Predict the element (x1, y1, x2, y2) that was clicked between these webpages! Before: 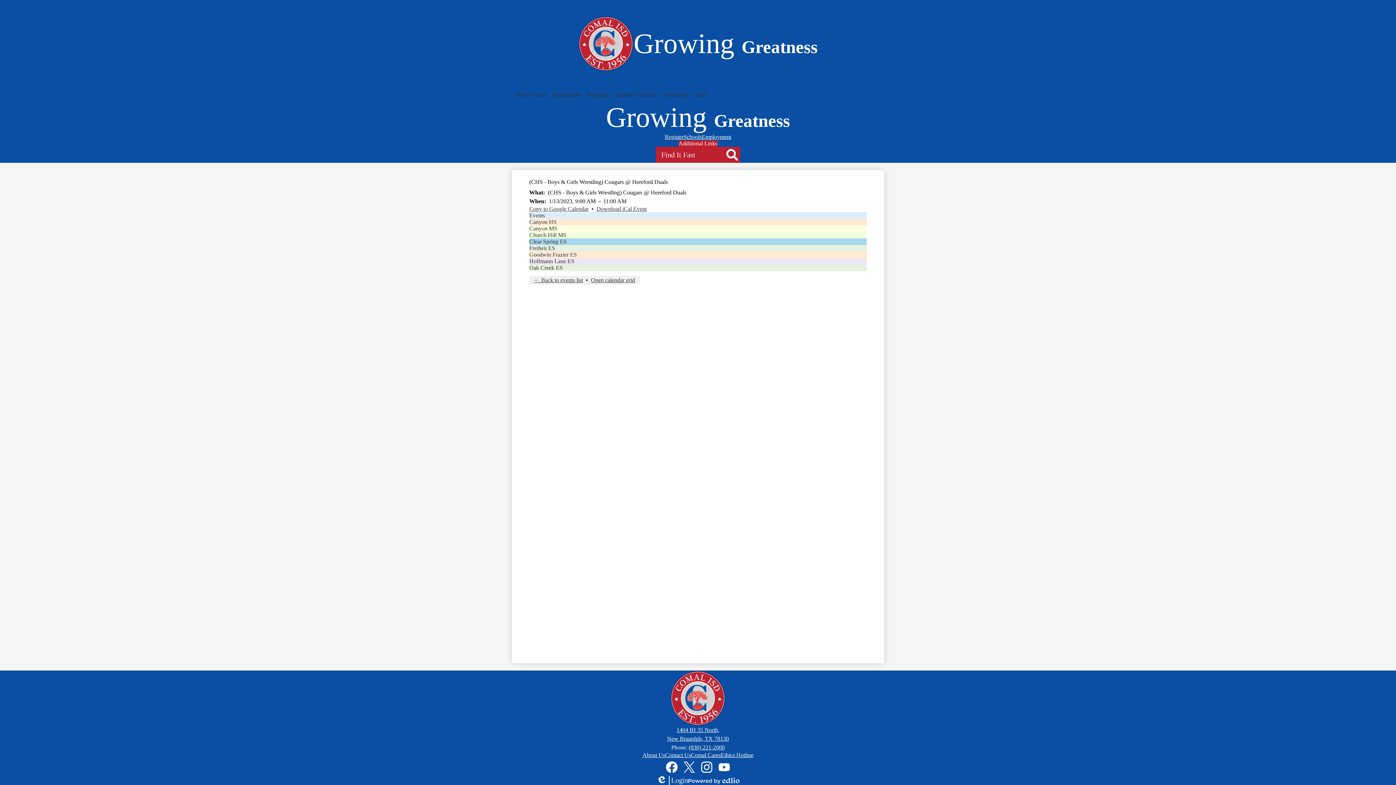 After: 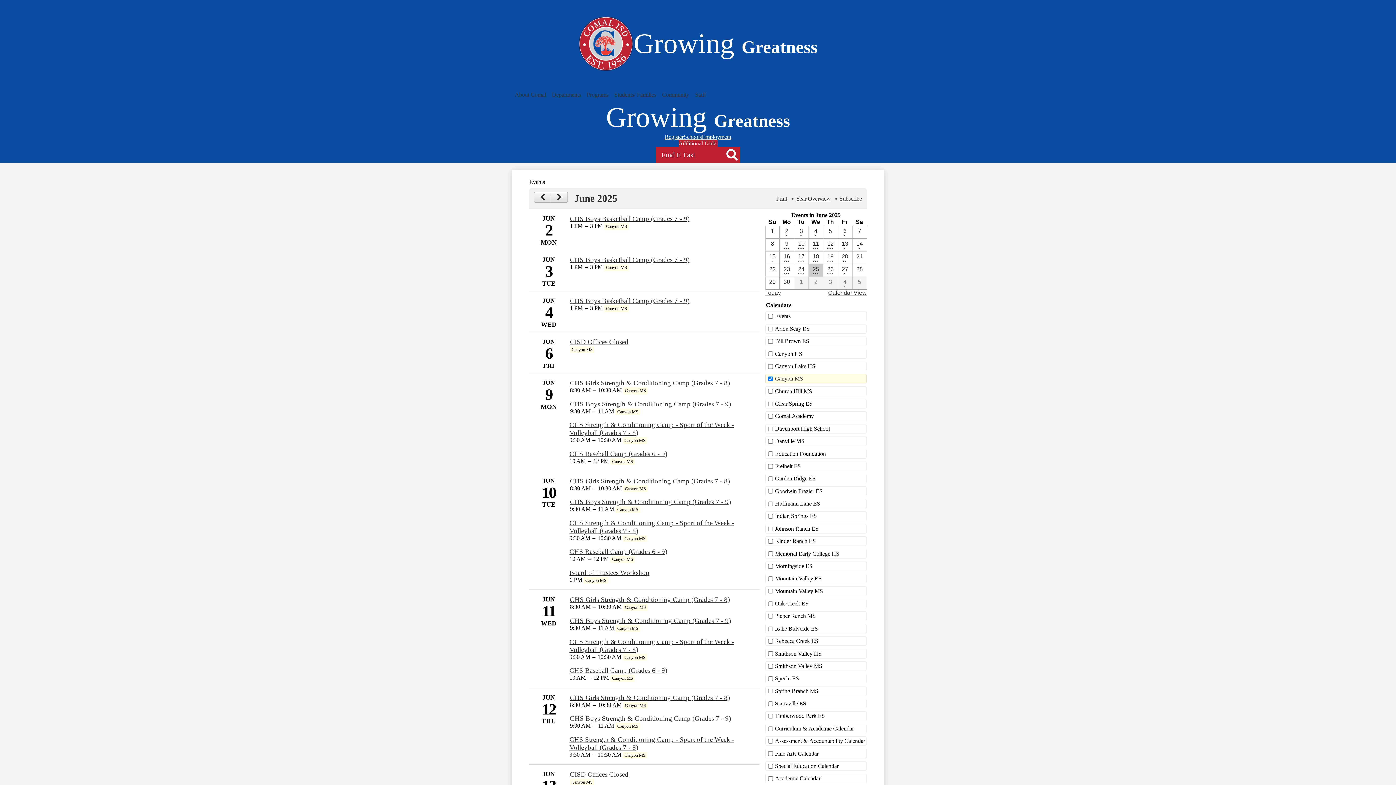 Action: label: Canyon MS bbox: (529, 225, 557, 231)